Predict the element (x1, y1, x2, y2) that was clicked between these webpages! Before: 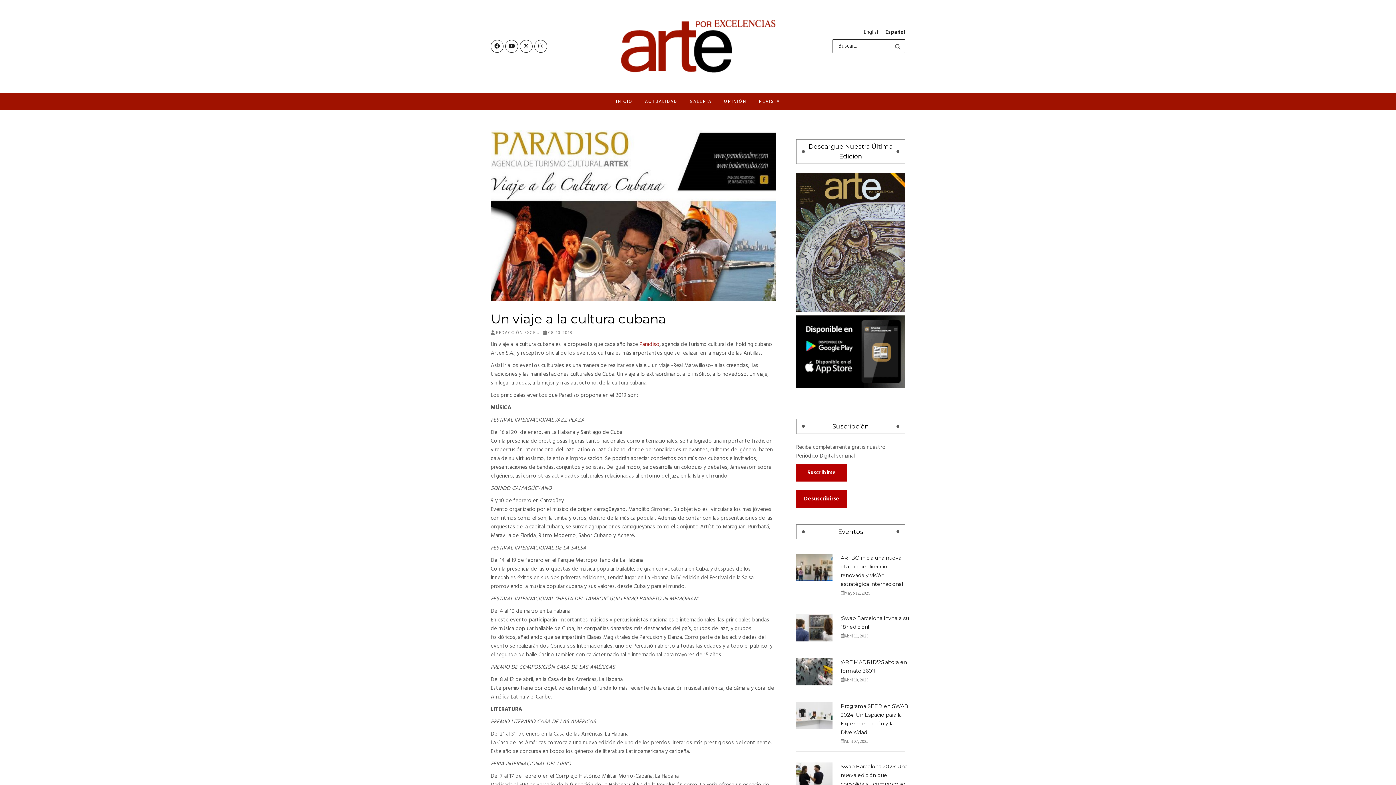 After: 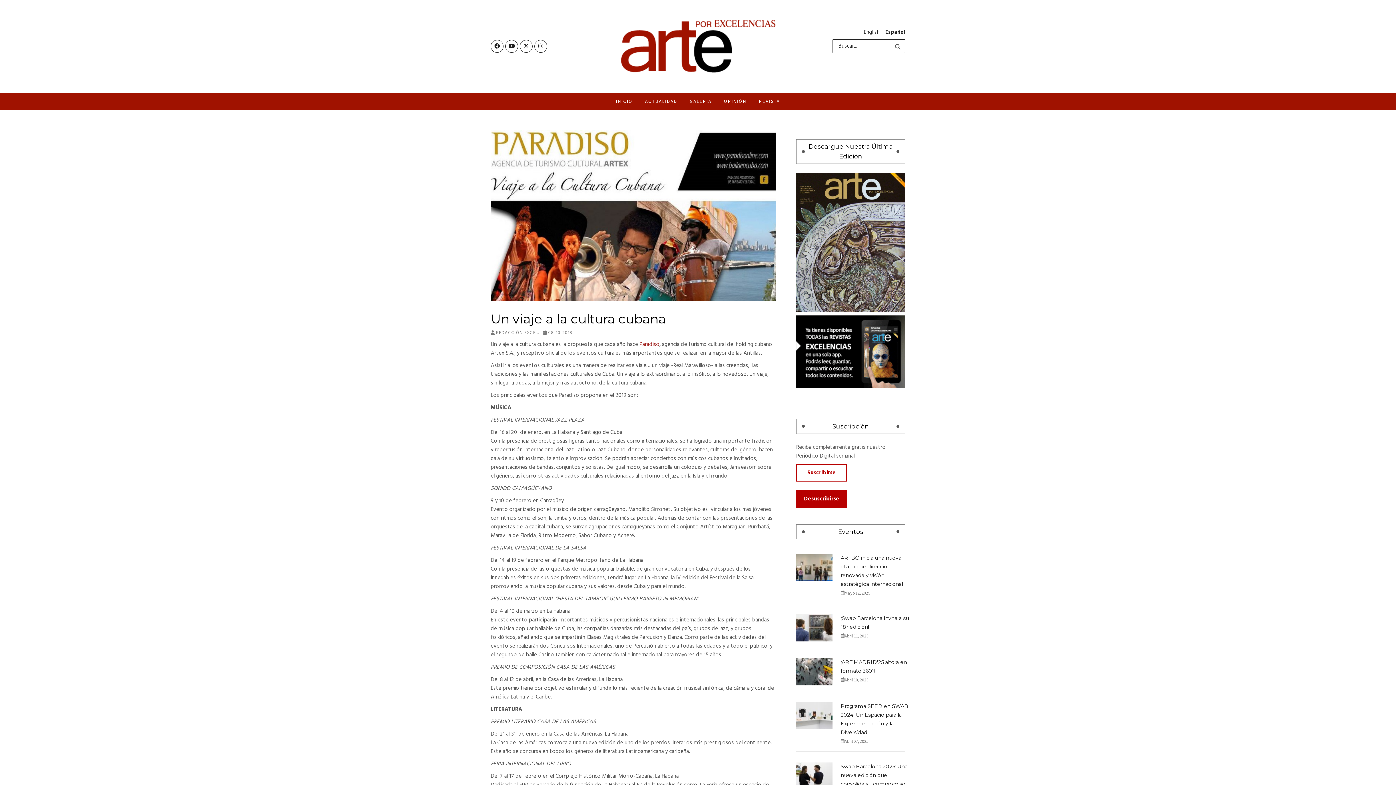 Action: label: Suscribirse bbox: (796, 464, 847, 481)